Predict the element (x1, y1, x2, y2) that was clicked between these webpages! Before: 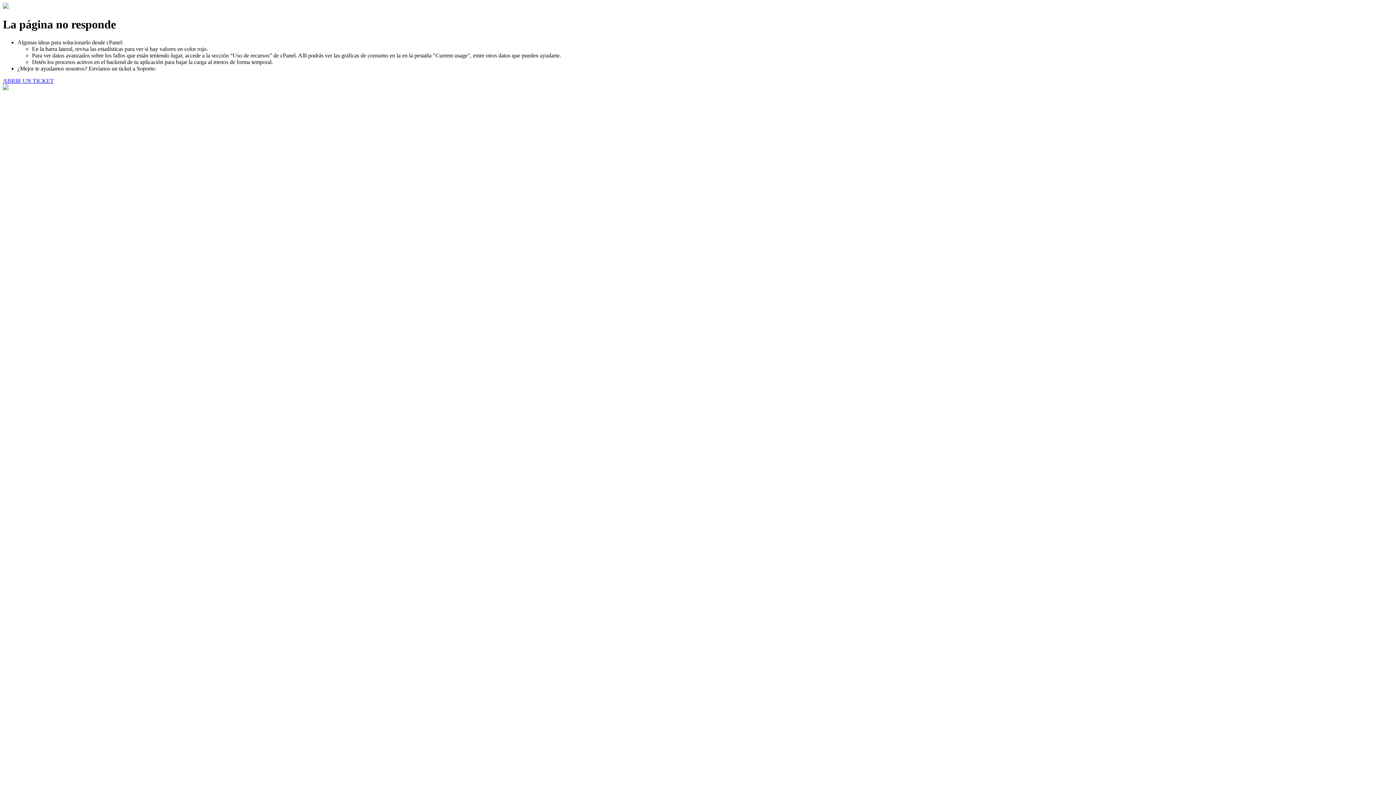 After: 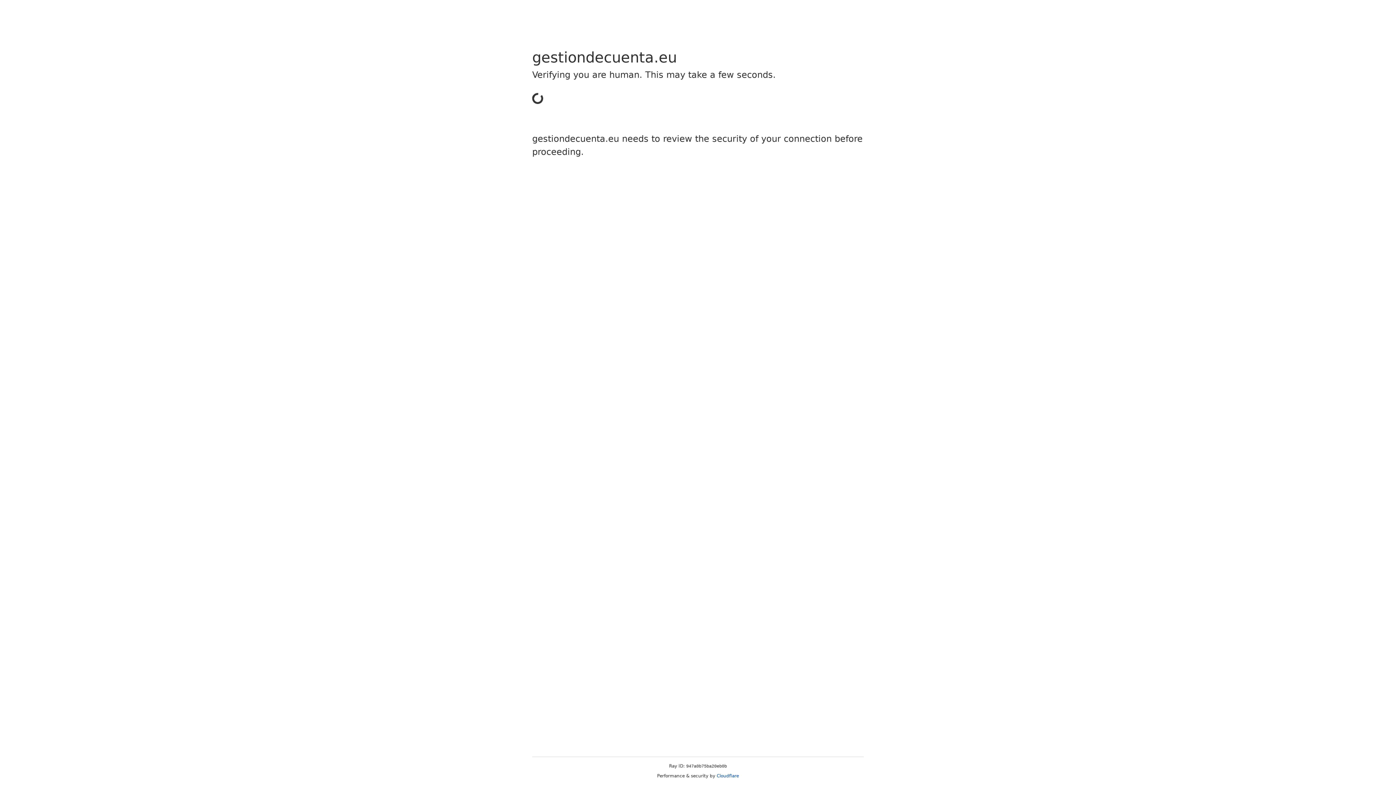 Action: bbox: (2, 77, 53, 83) label: ABRIR UN TICKET